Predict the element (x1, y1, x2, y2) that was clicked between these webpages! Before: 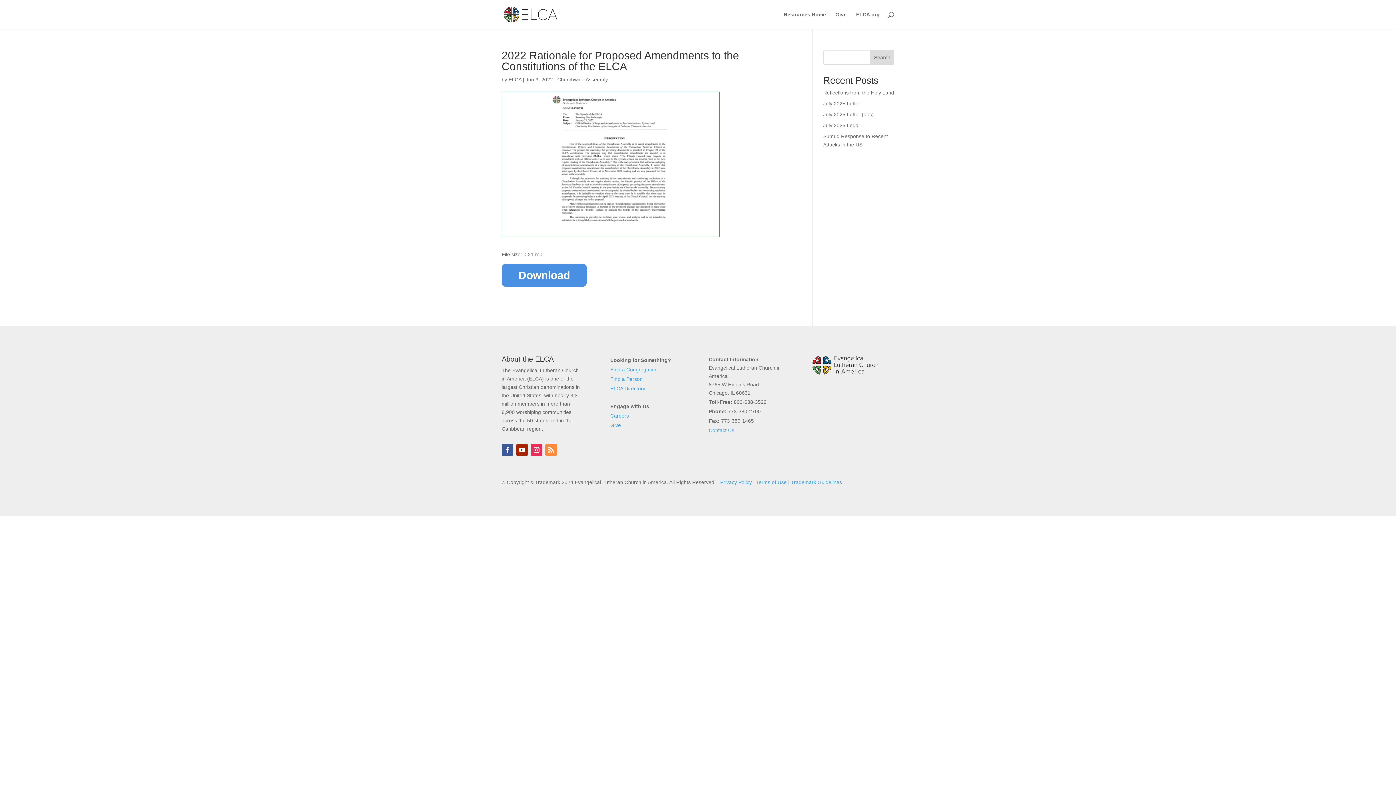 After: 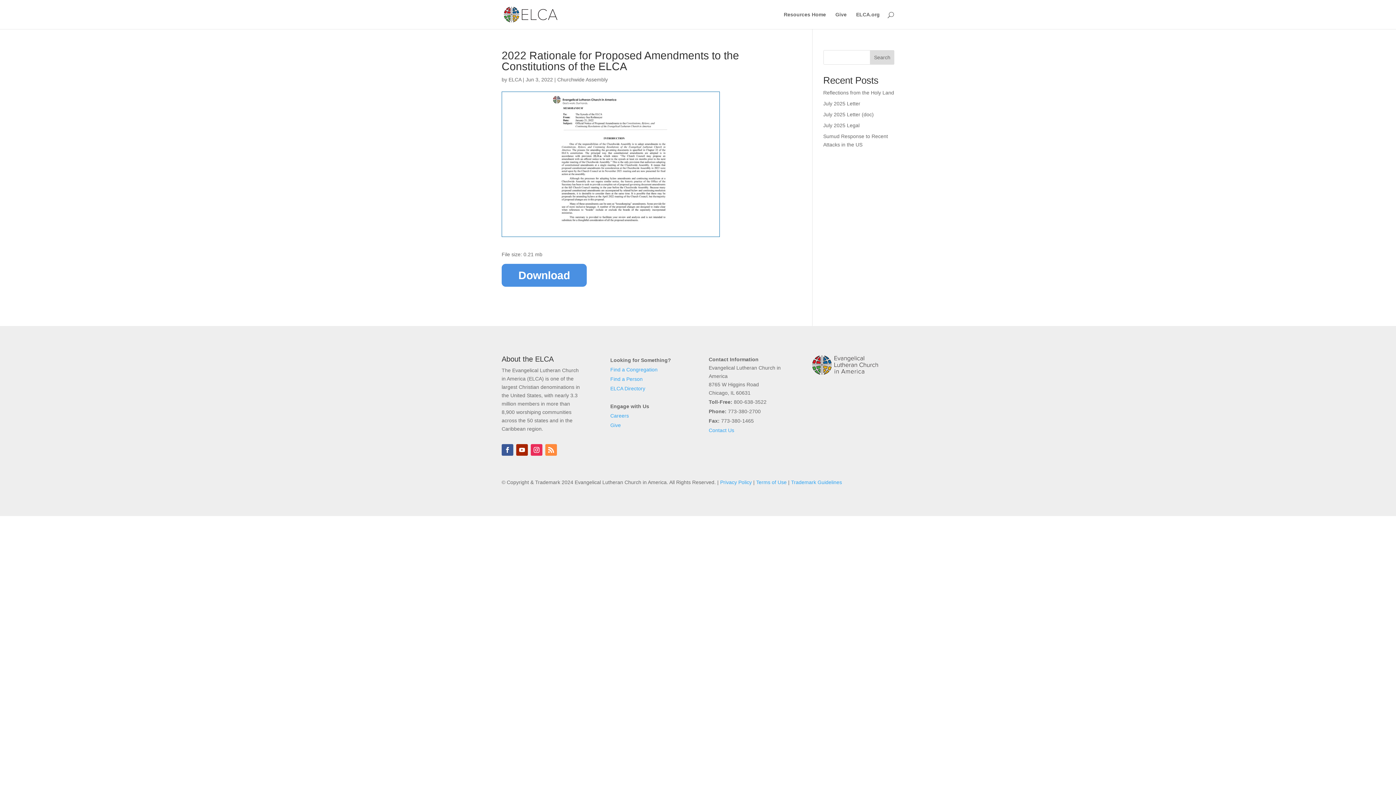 Action: bbox: (501, 264, 586, 286) label: Download